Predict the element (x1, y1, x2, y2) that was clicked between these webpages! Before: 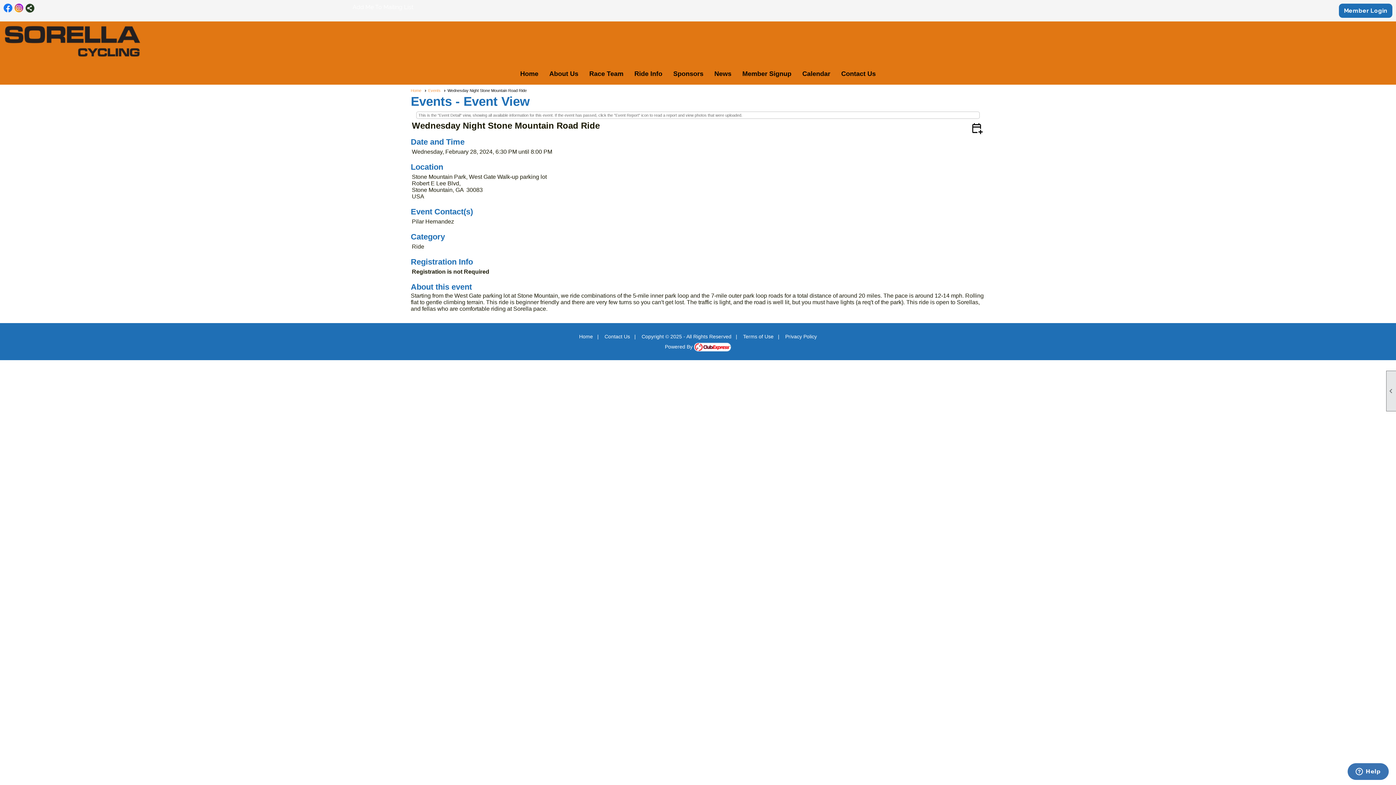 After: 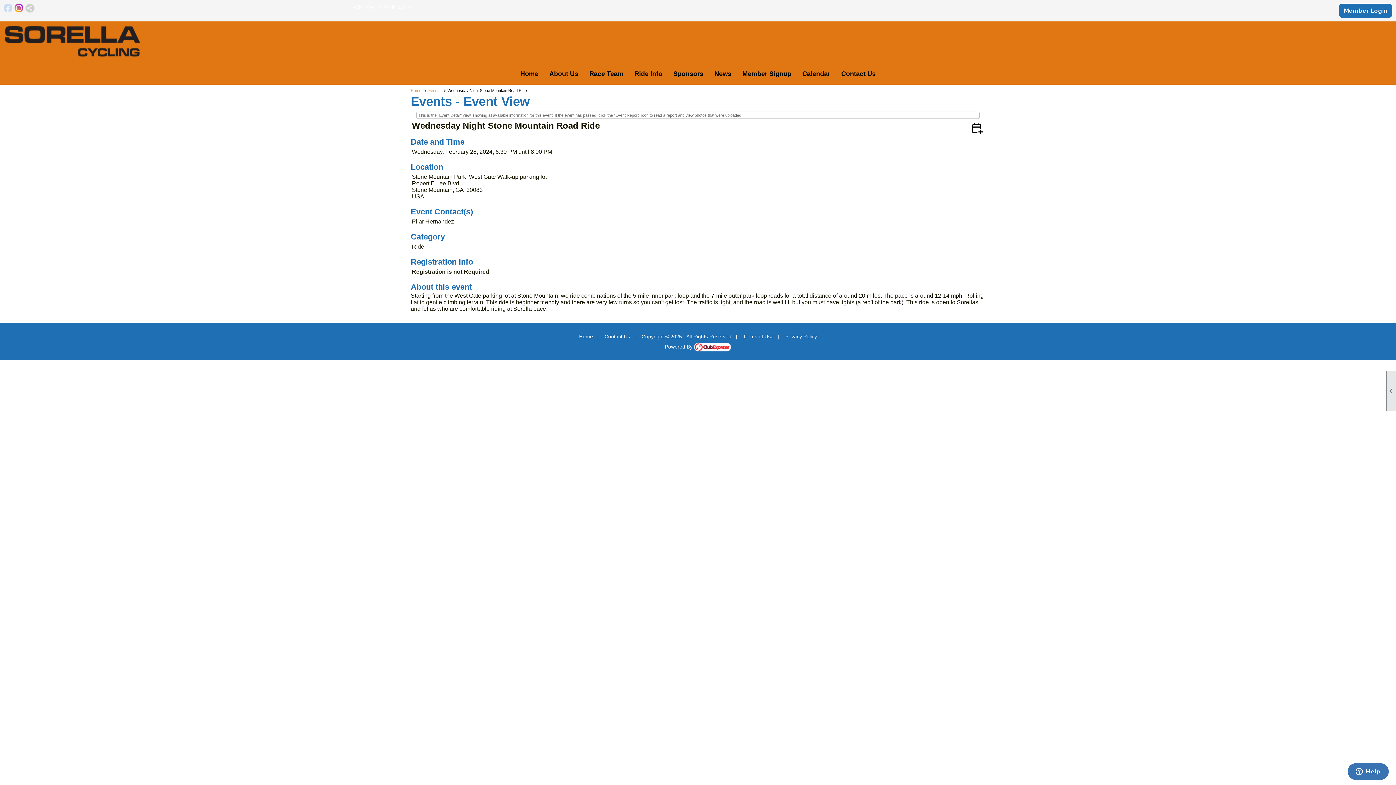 Action: bbox: (14, 3, 23, 12)